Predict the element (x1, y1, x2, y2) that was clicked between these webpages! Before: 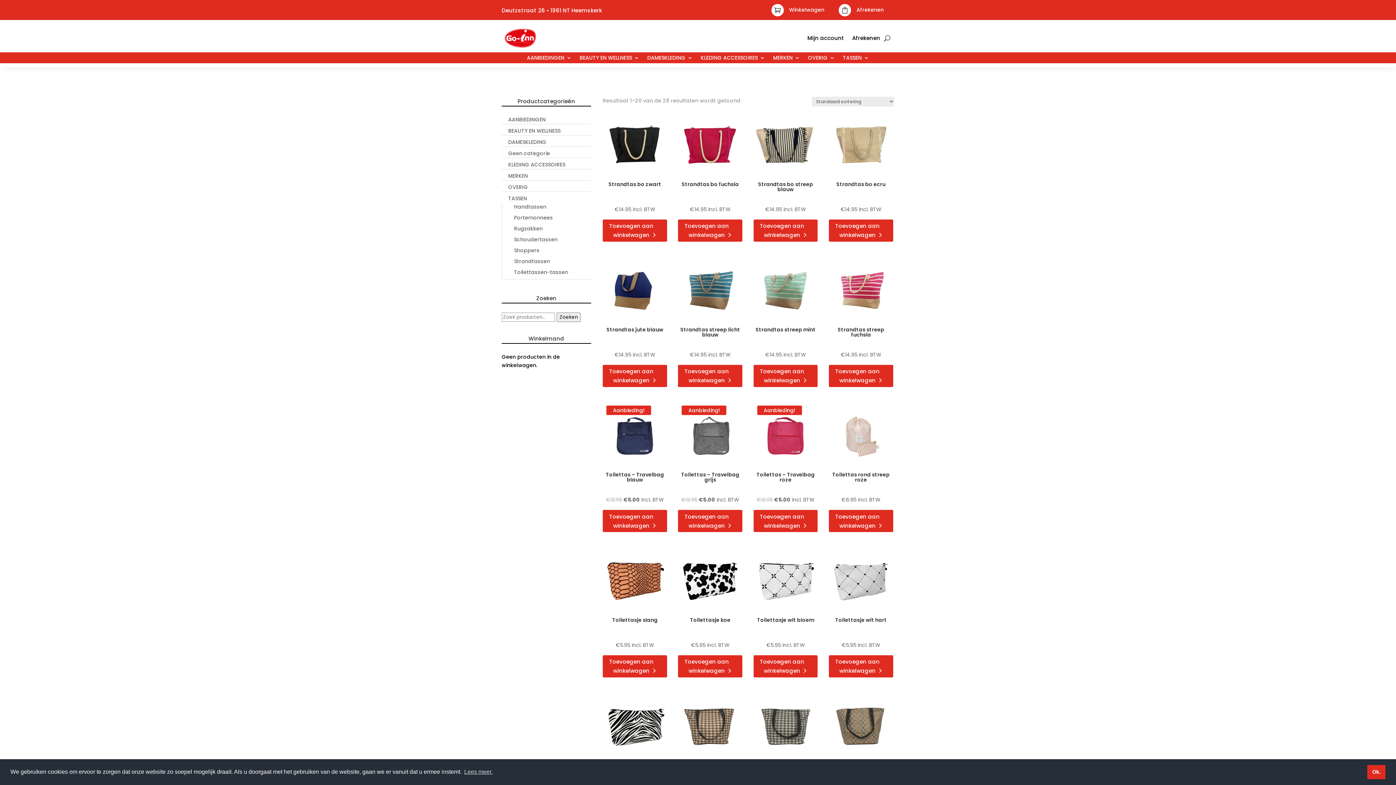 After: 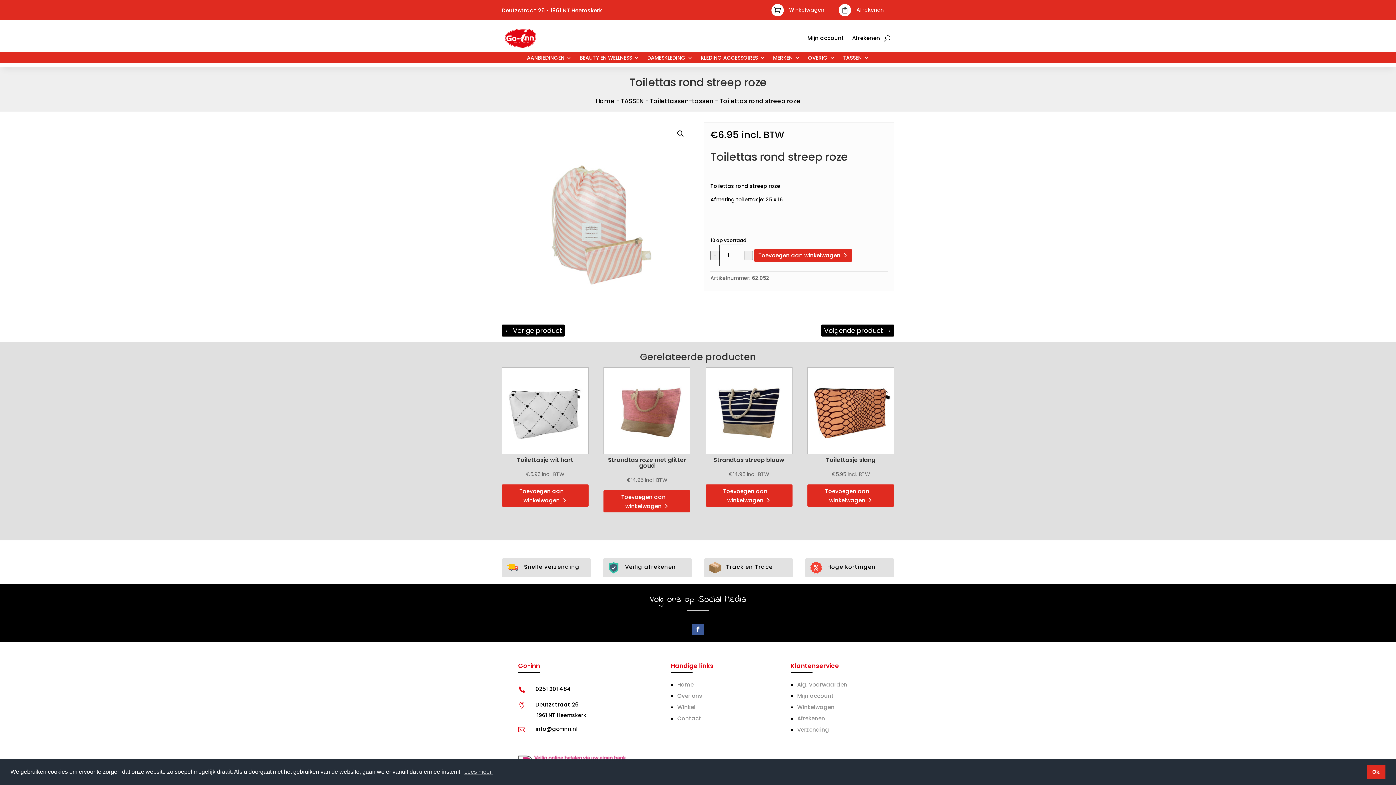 Action: label: Toilettas rond streep roze
€6.95 incl. BTW bbox: (829, 402, 893, 504)